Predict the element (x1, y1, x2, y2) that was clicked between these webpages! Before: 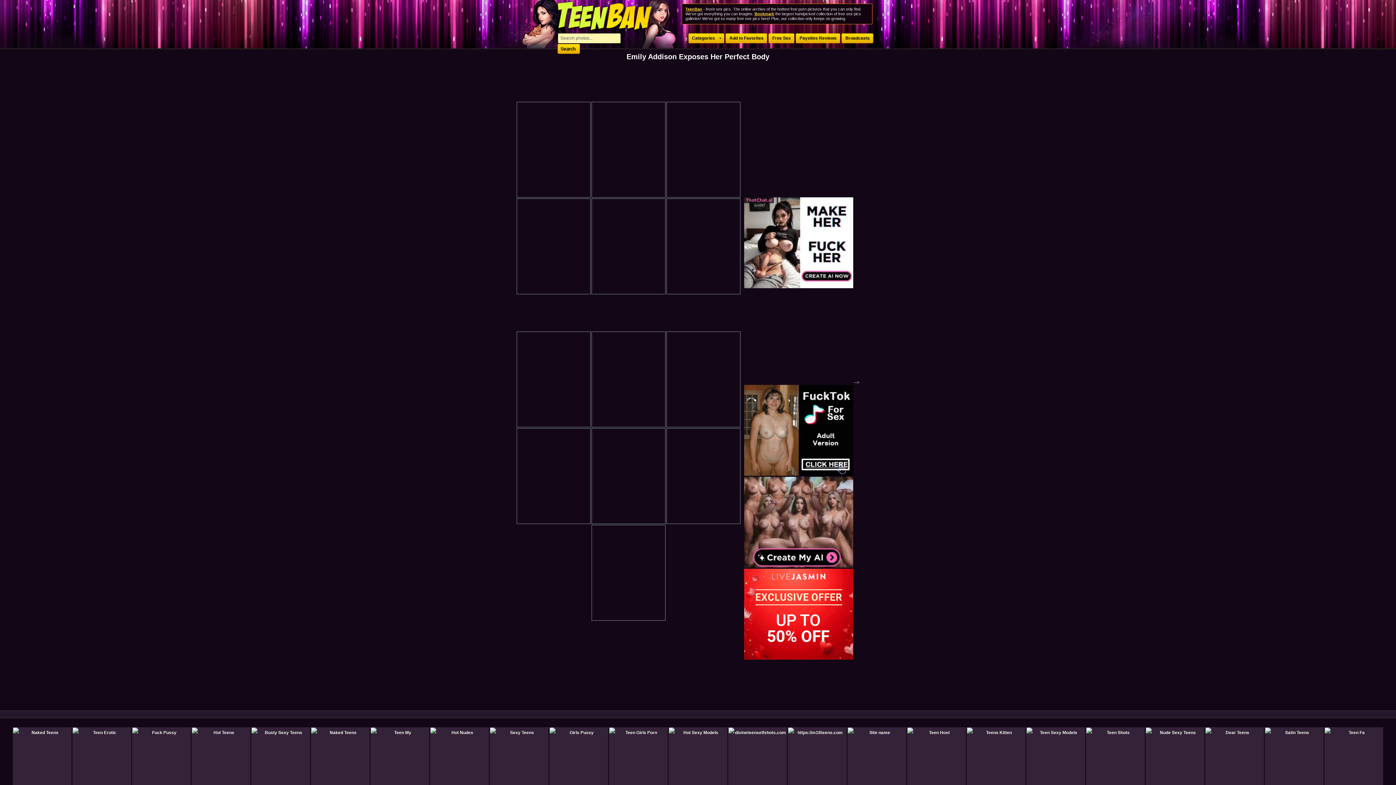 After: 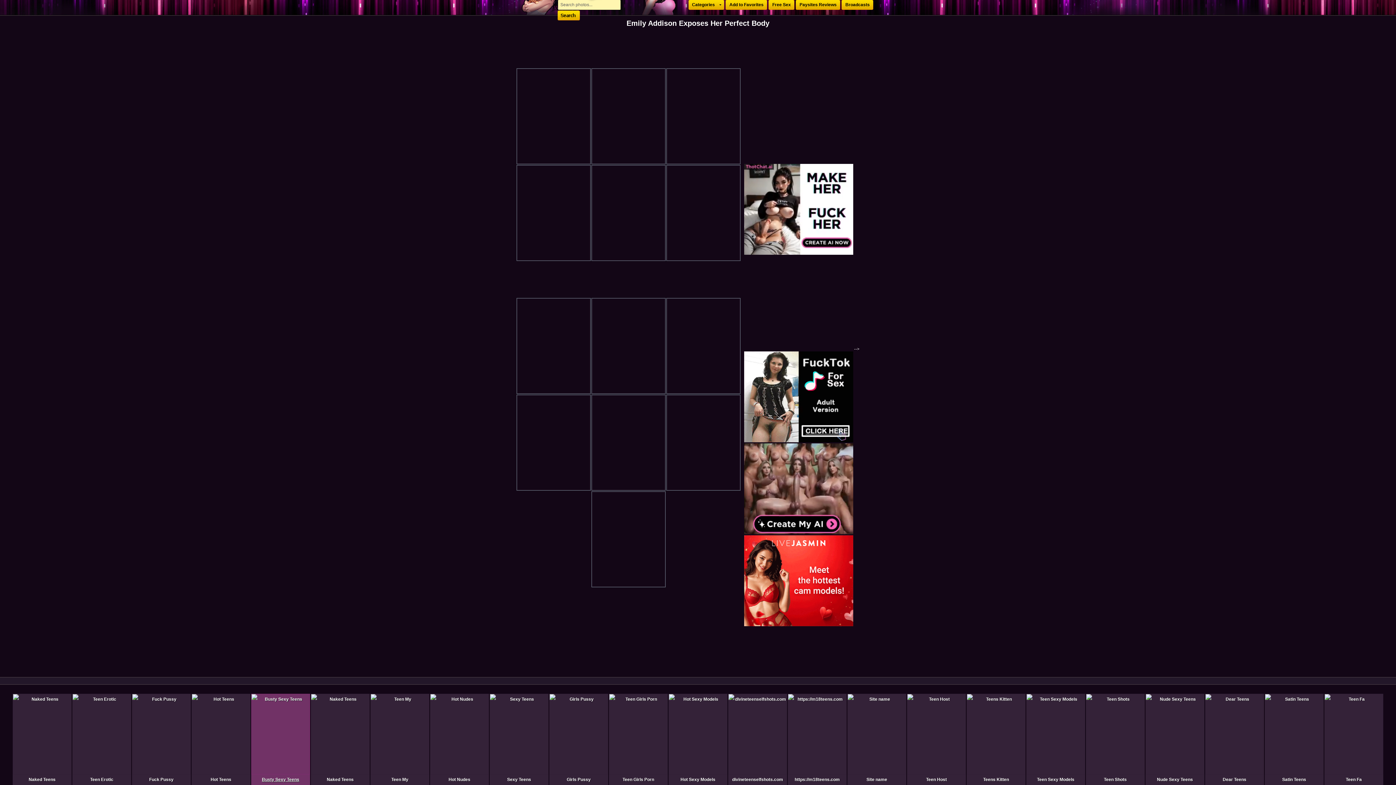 Action: bbox: (251, 727, 310, 818) label: Busty Sexy Teens